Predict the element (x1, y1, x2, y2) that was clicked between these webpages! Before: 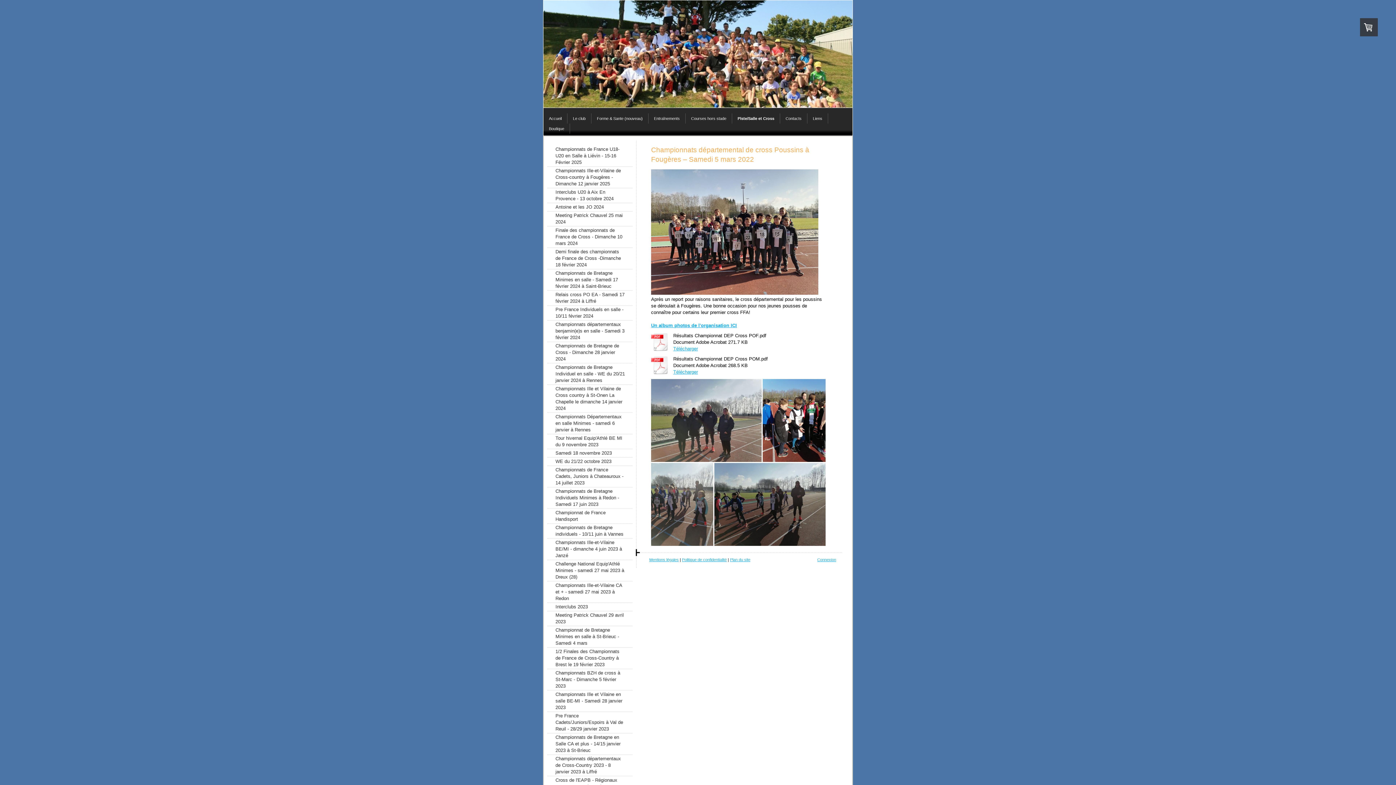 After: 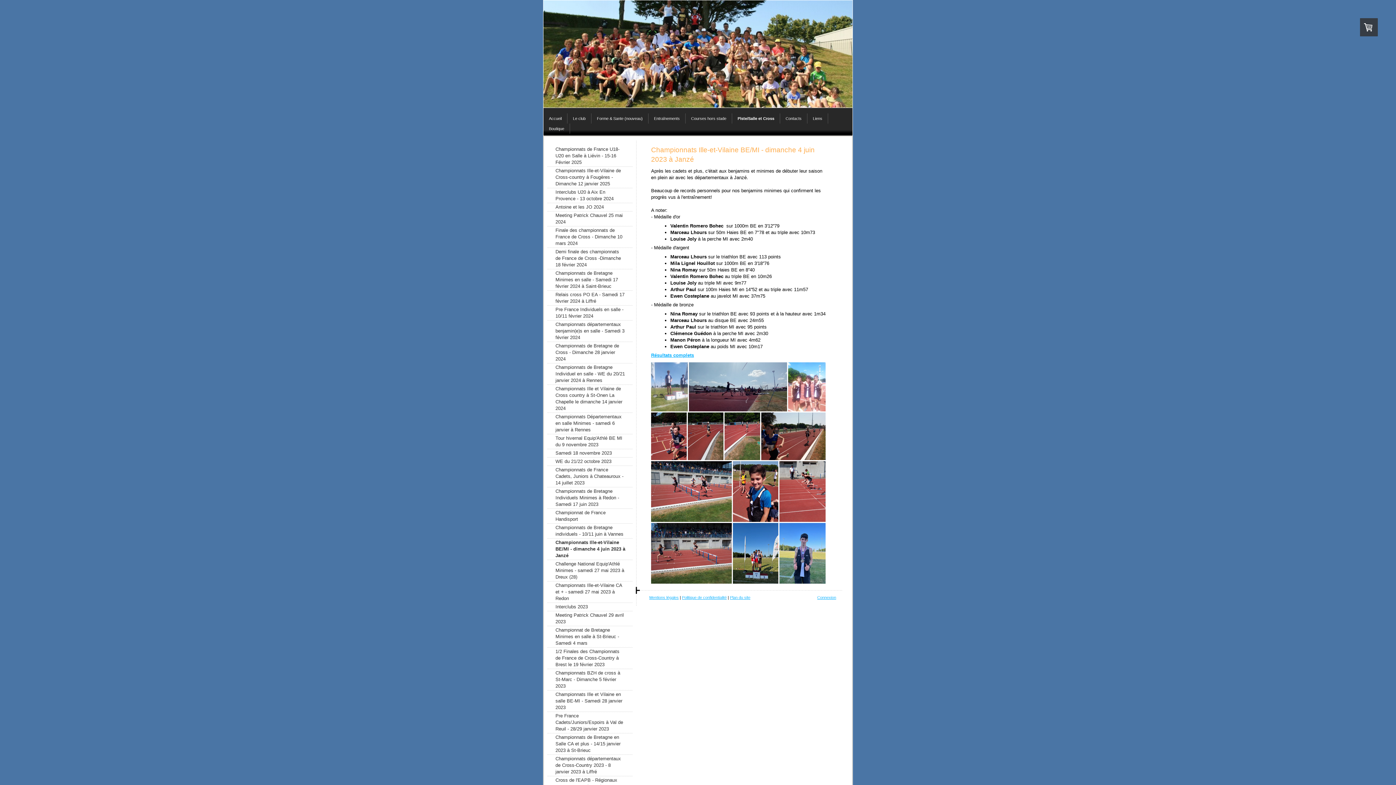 Action: label: Championnats Ille-et-Vilaine BE/MI - dimanche 4 juin 2023 à Janzé bbox: (547, 538, 632, 560)